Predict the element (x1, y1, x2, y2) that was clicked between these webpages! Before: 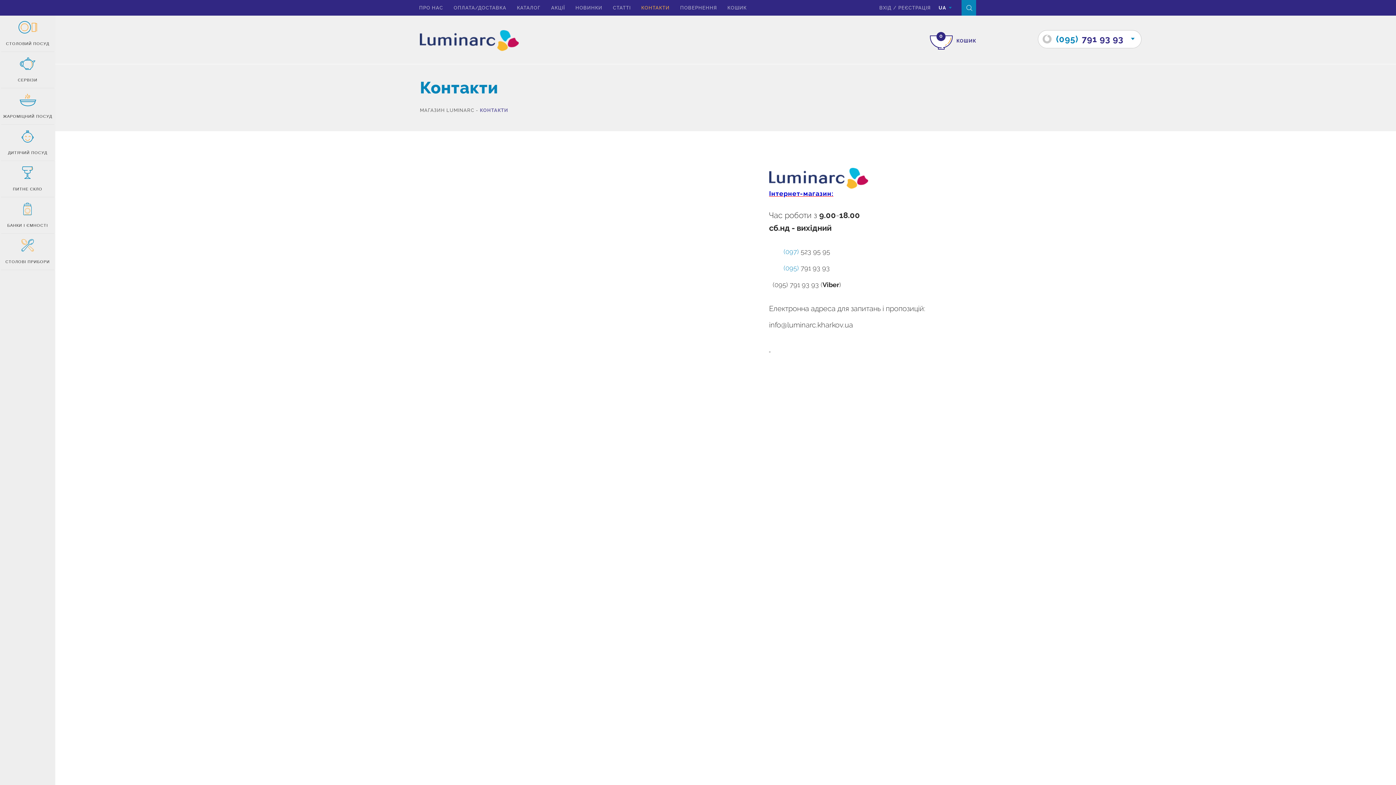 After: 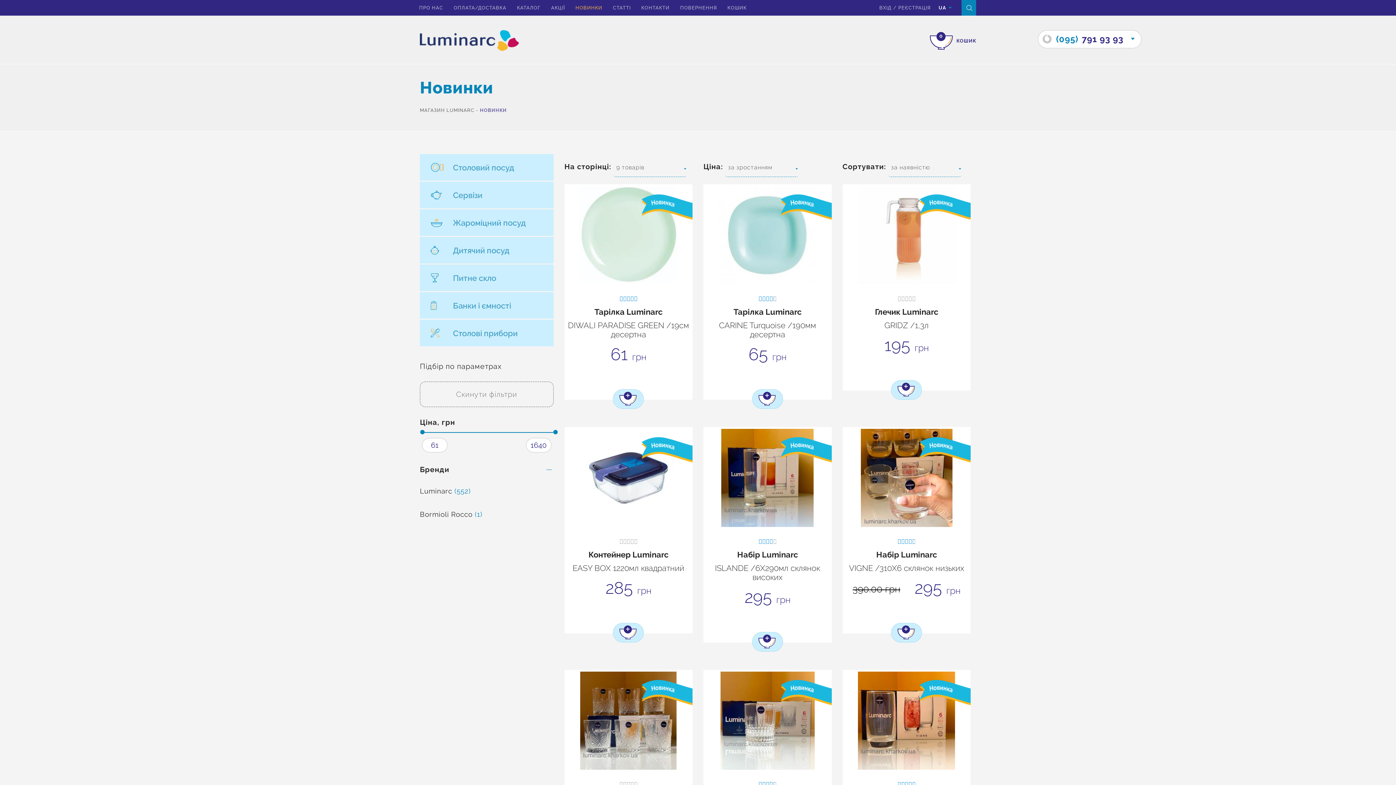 Action: label: НОВИНКИ bbox: (575, 3, 602, 12)